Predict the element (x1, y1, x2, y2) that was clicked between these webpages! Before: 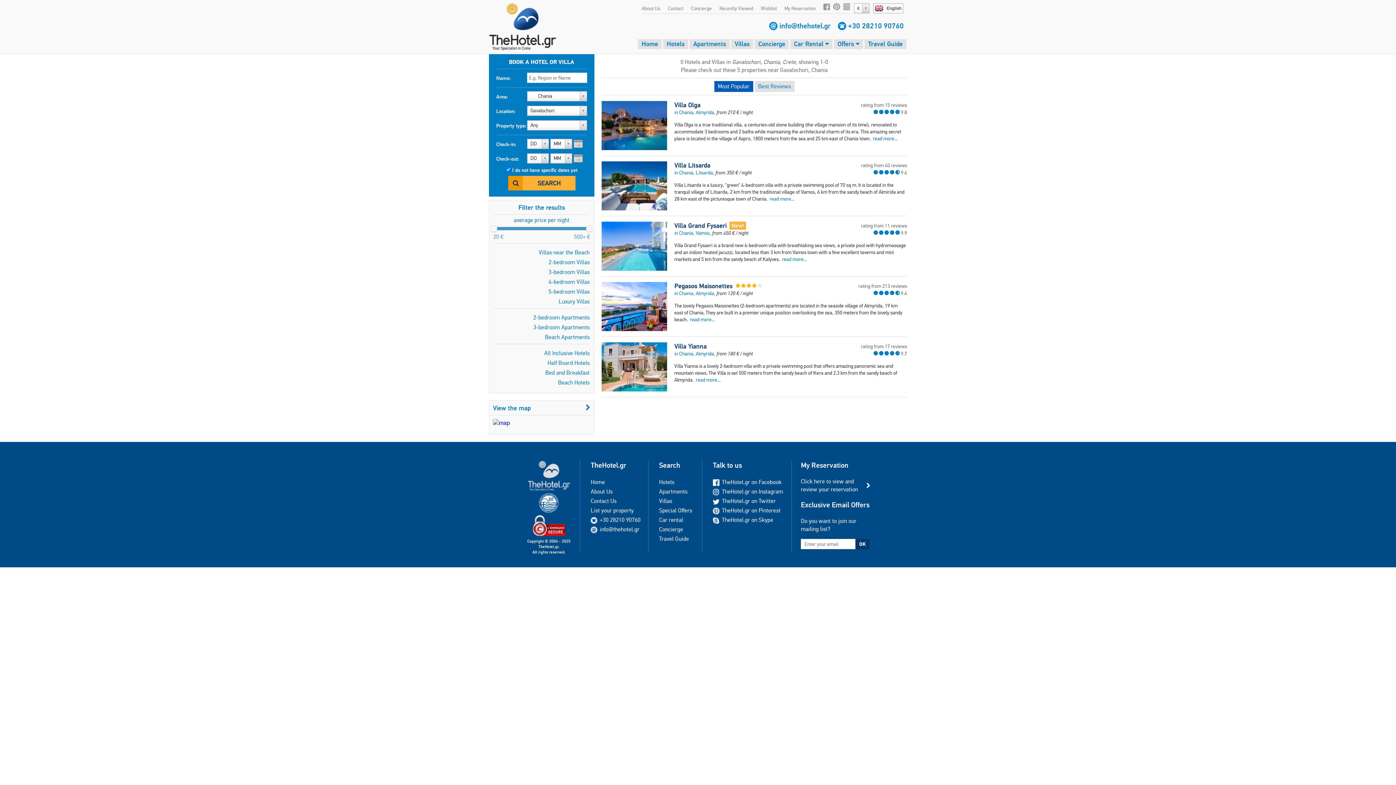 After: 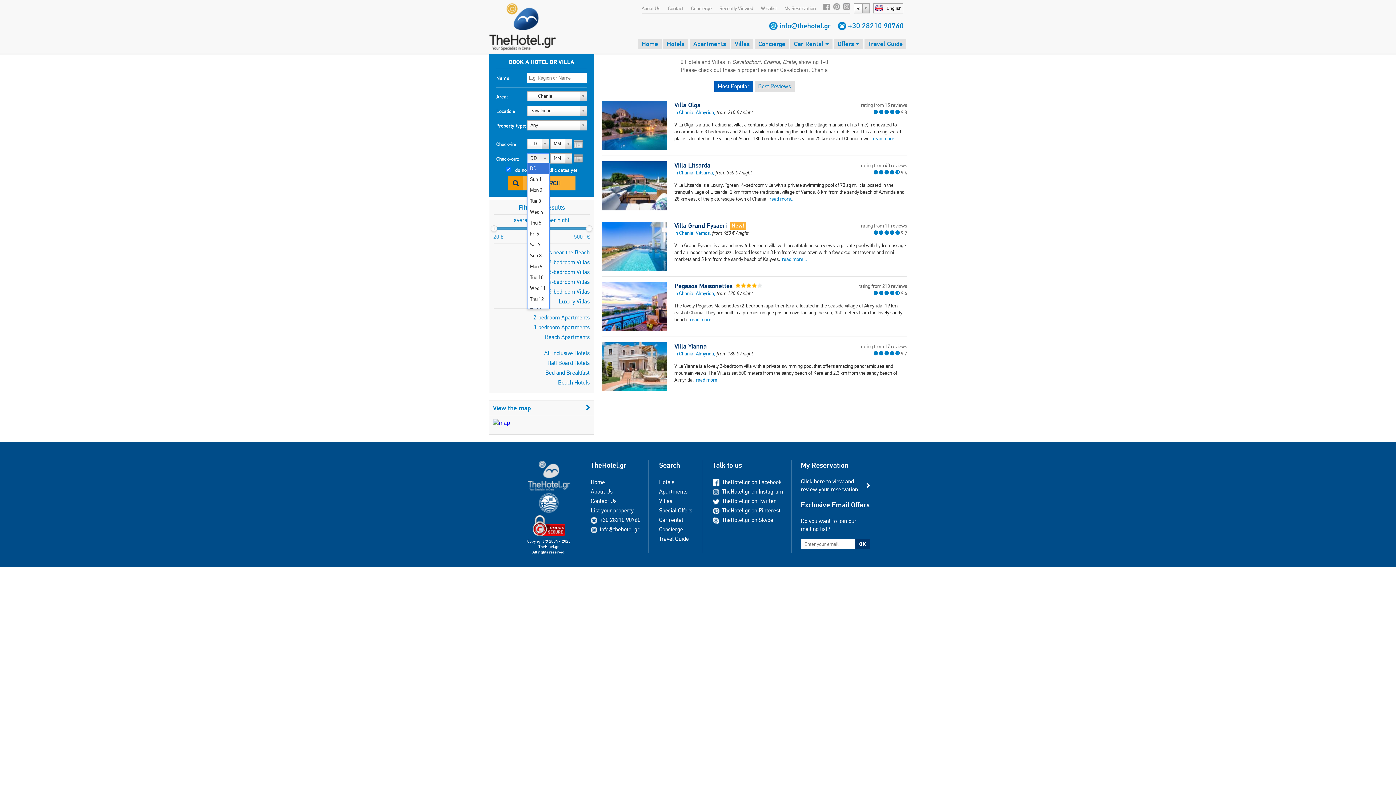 Action: label: DD bbox: (527, 153, 549, 163)